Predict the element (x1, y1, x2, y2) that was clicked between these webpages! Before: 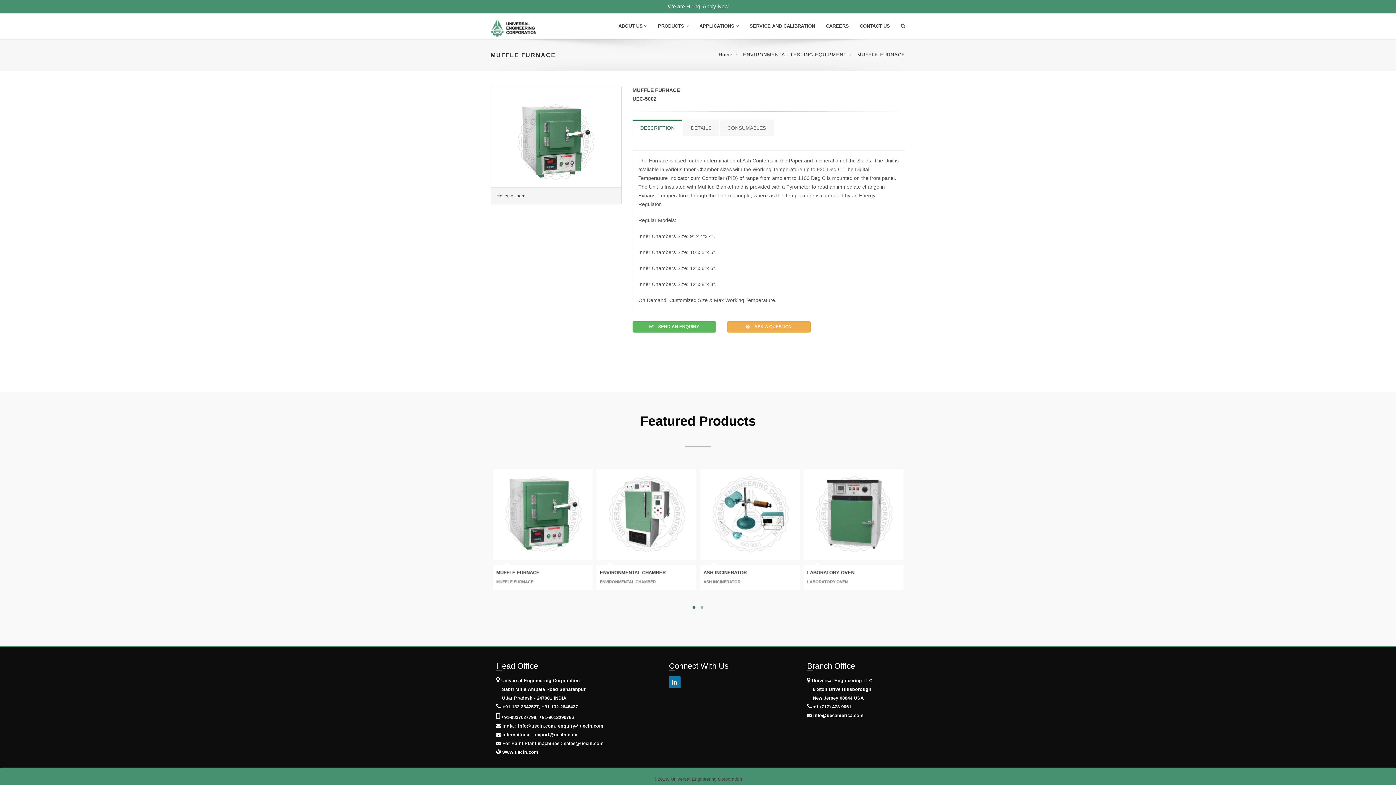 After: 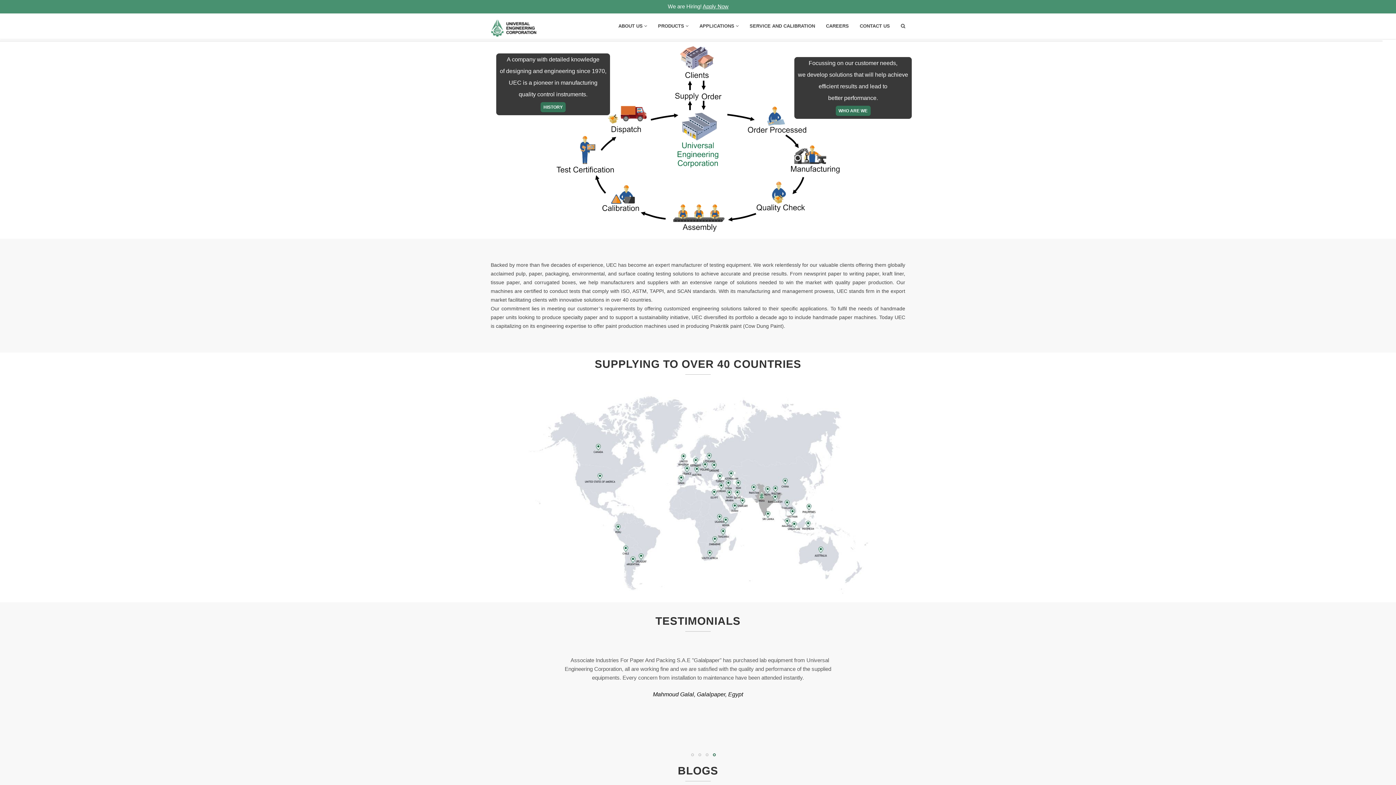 Action: bbox: (718, 52, 732, 57) label: Home